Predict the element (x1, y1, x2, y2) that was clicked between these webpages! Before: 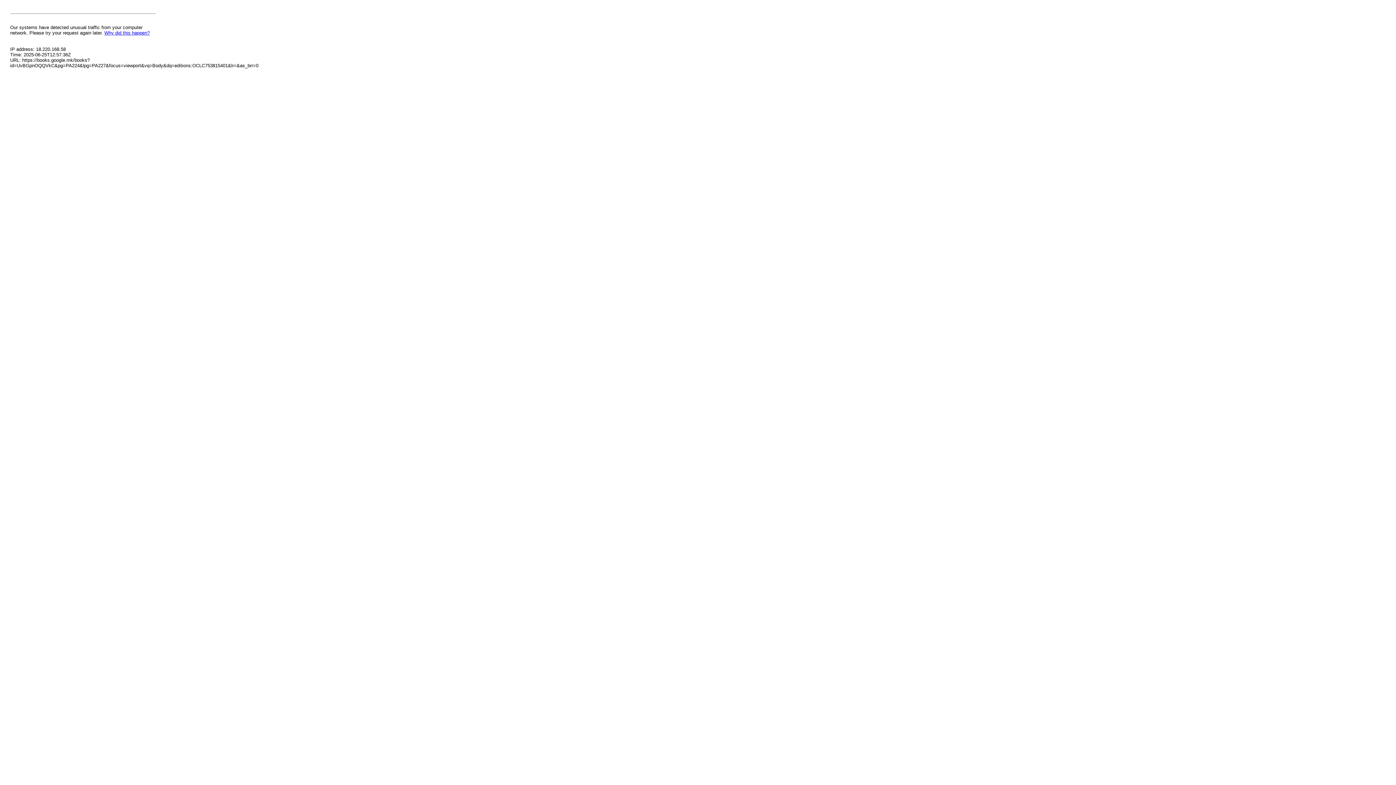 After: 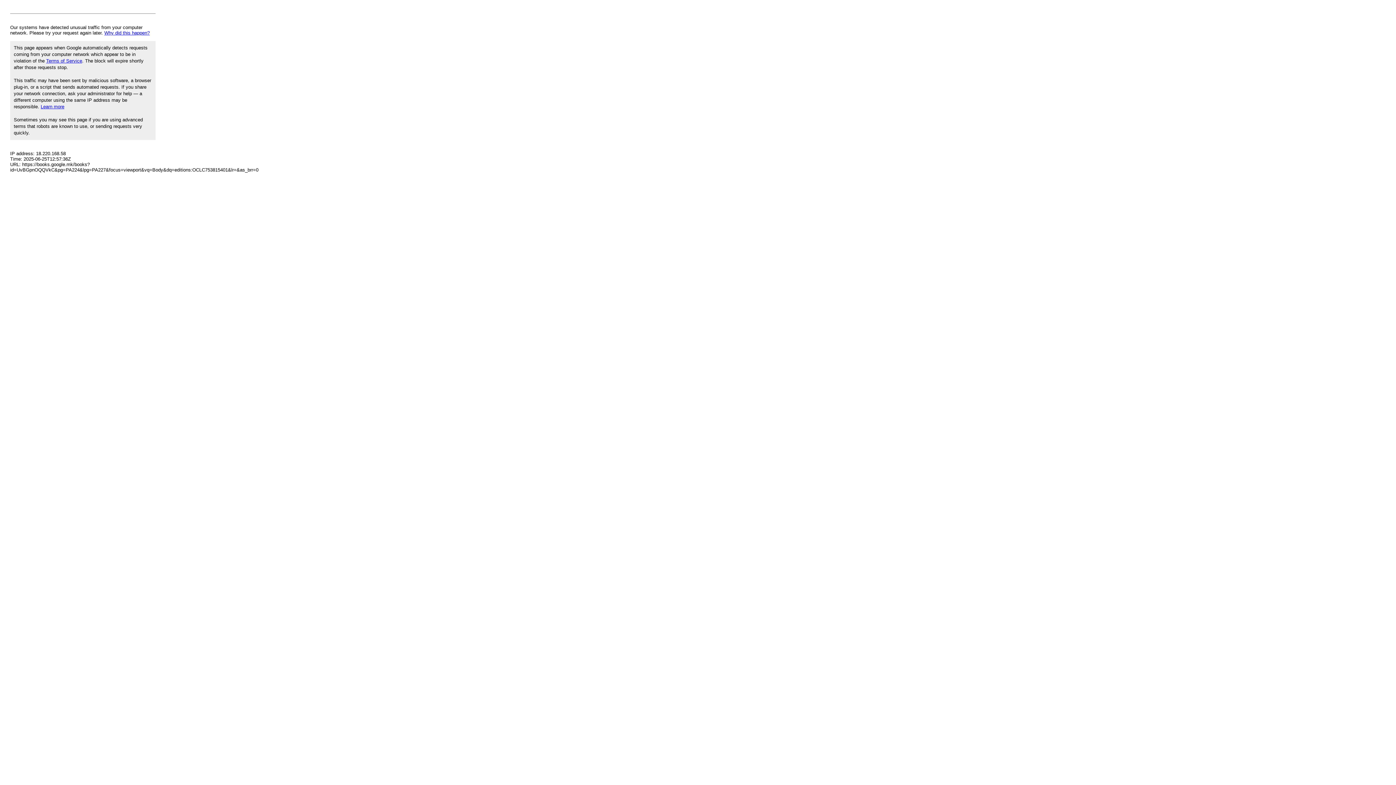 Action: bbox: (104, 30, 149, 35) label: Why did this happen?